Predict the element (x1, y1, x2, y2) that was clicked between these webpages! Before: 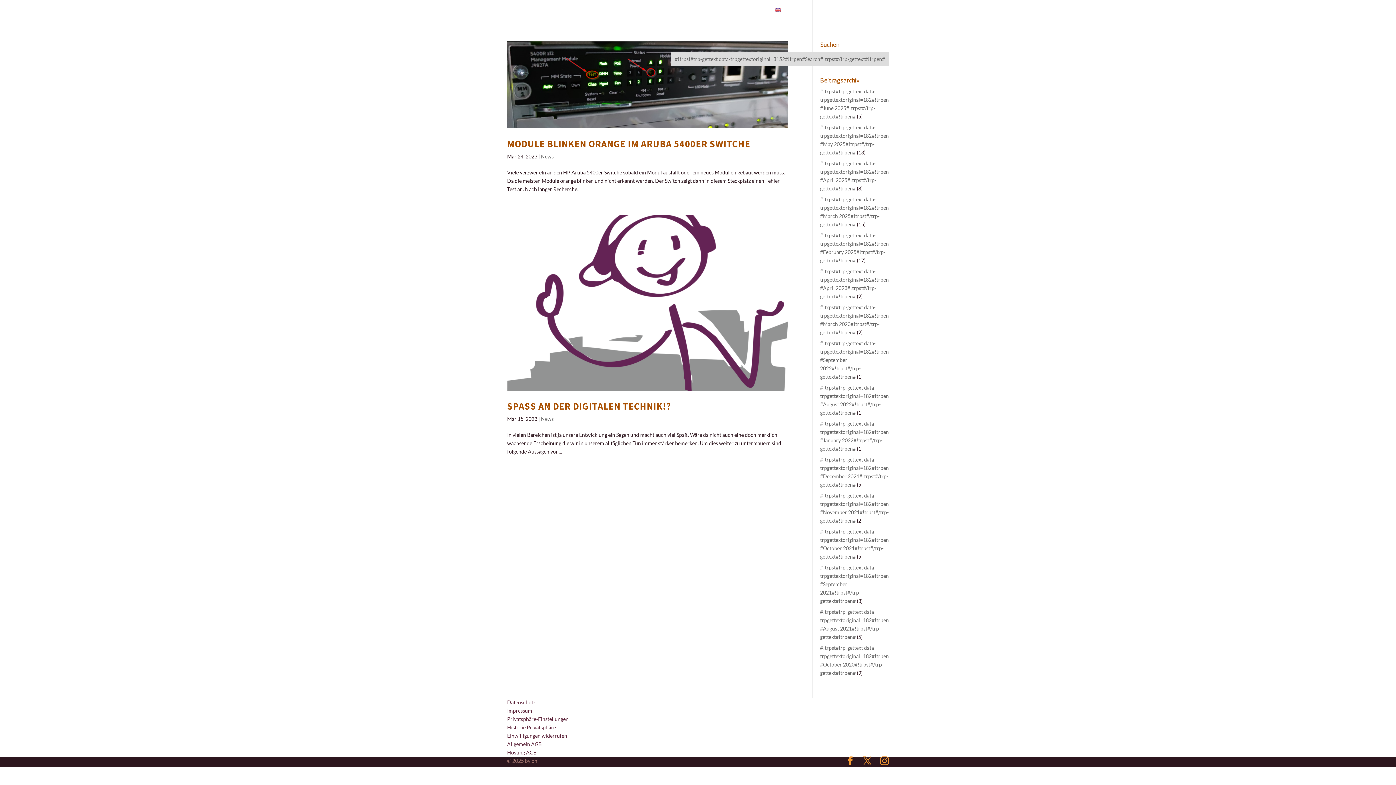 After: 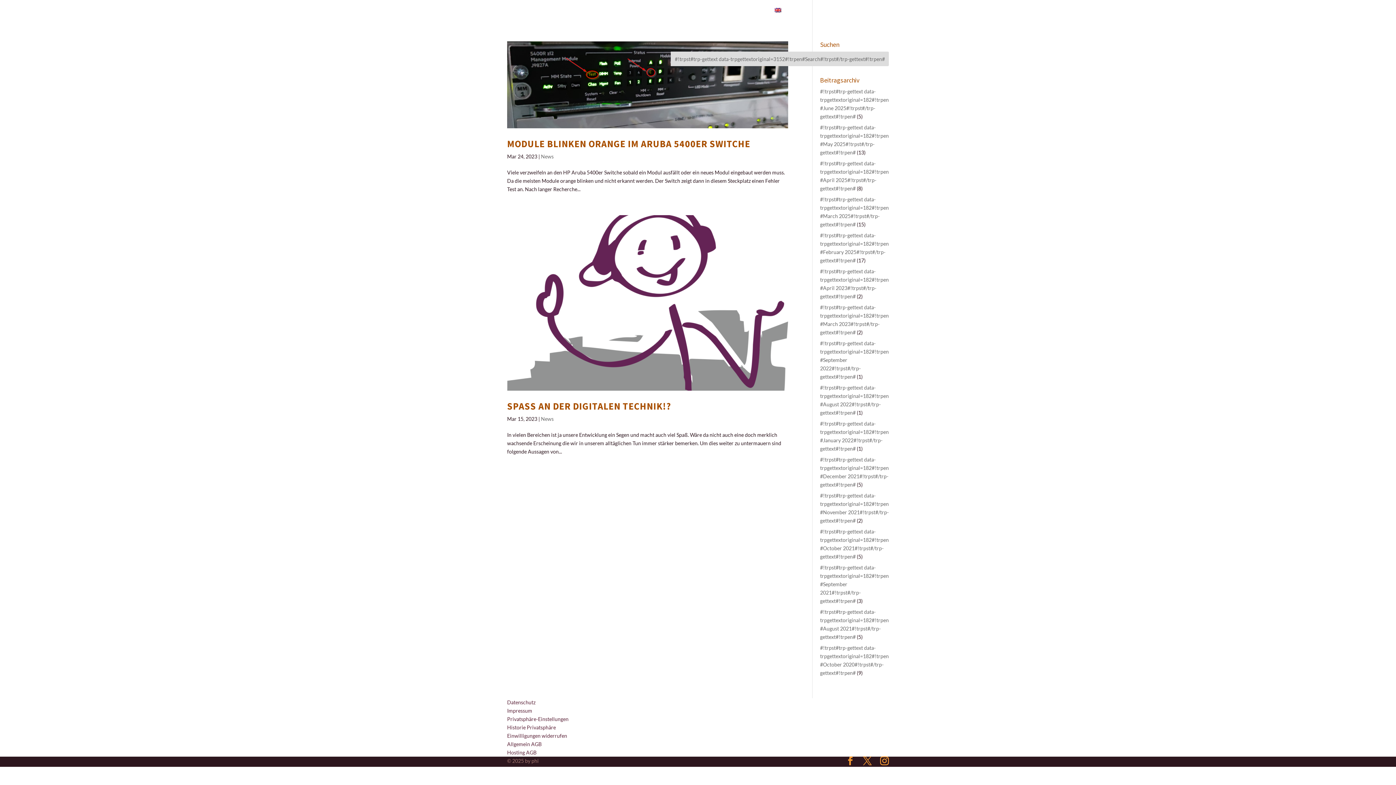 Action: bbox: (507, 741, 541, 747) label: Allgemein AGB